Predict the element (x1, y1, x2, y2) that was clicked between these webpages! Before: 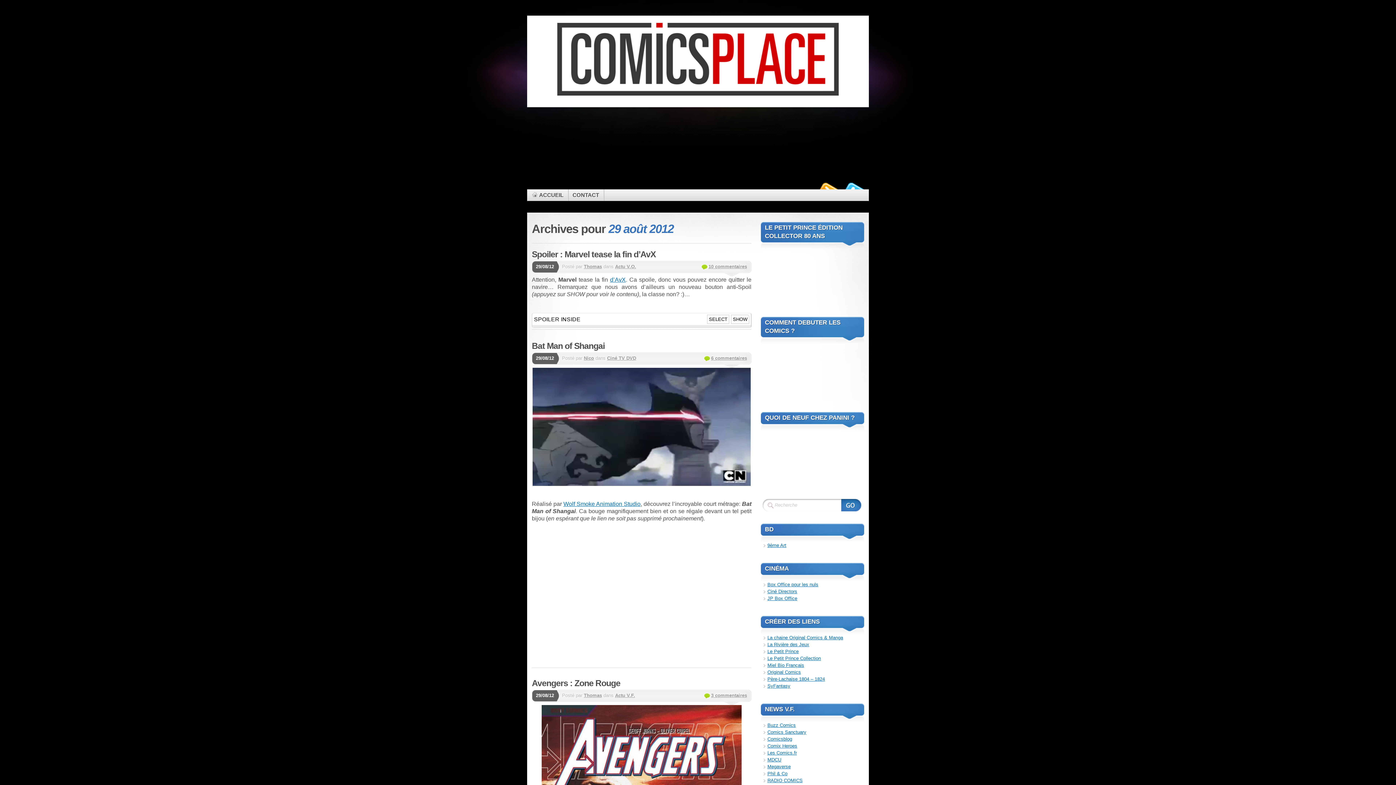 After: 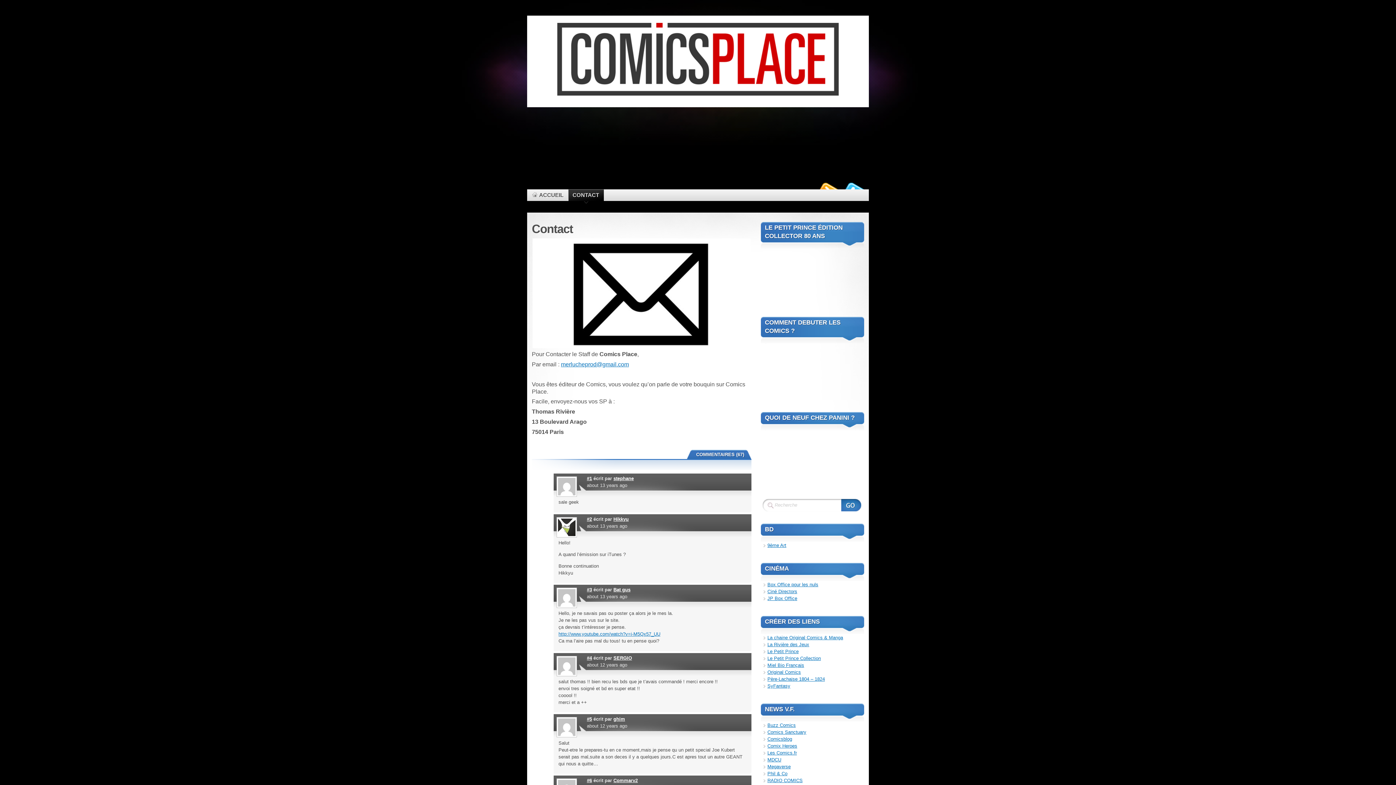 Action: label: CONTACT bbox: (568, 189, 604, 200)